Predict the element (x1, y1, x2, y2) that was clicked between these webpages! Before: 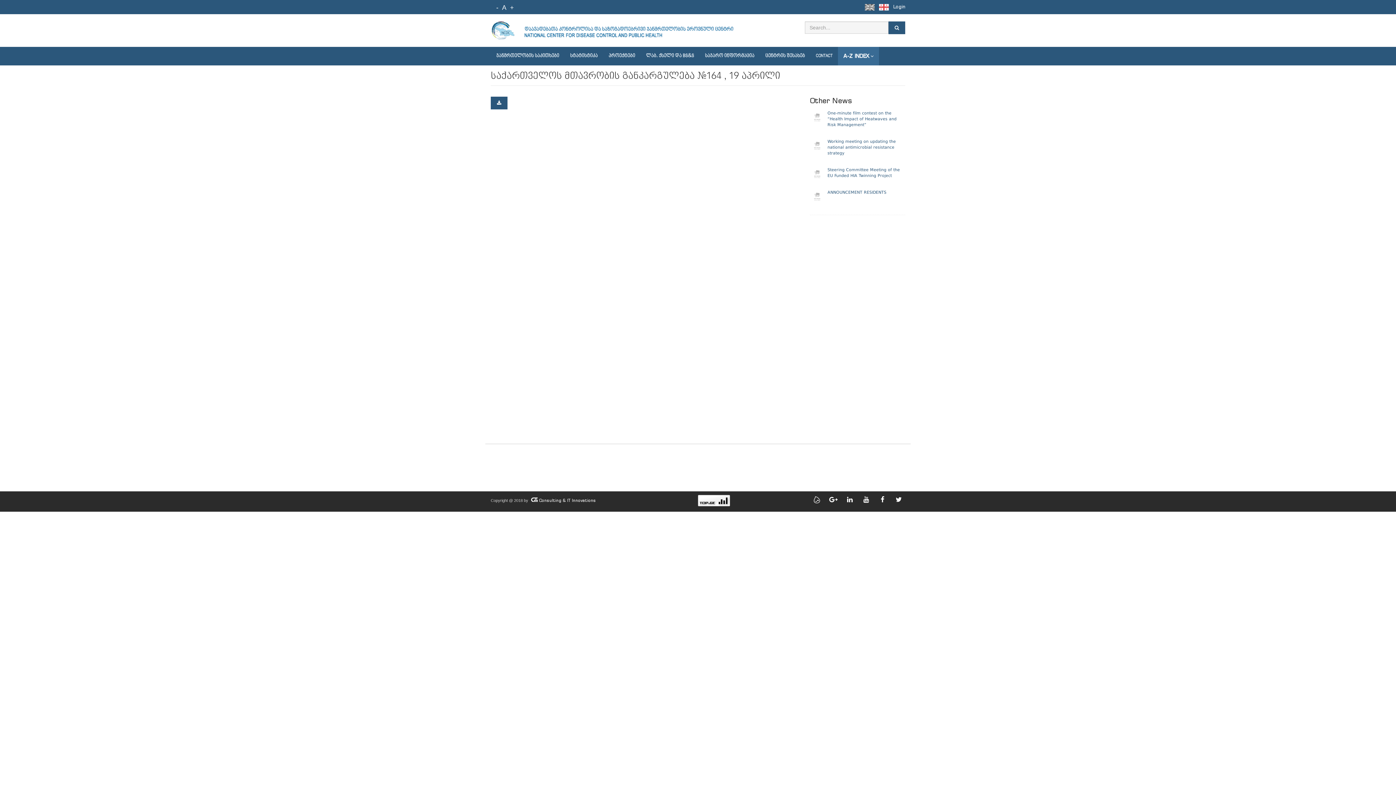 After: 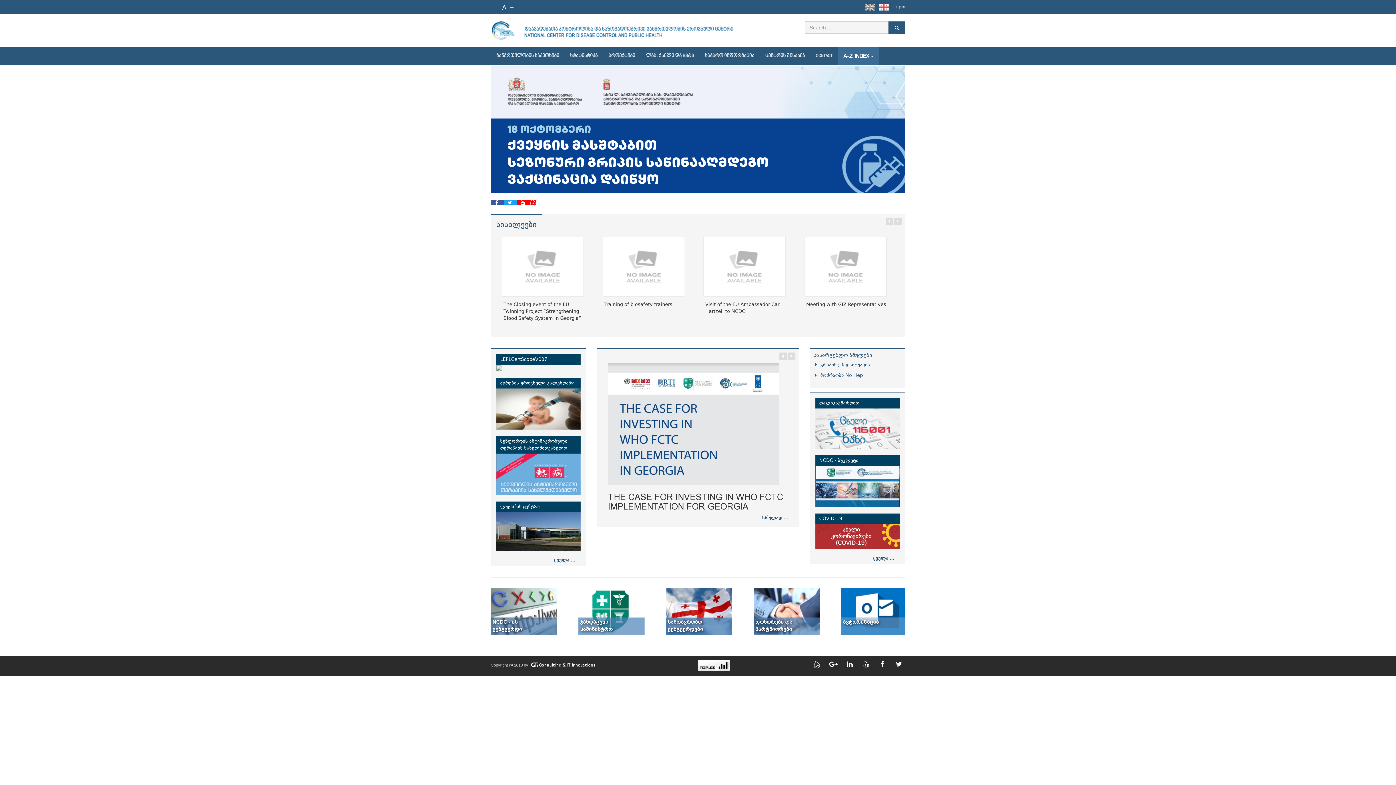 Action: bbox: (490, 21, 733, 36)